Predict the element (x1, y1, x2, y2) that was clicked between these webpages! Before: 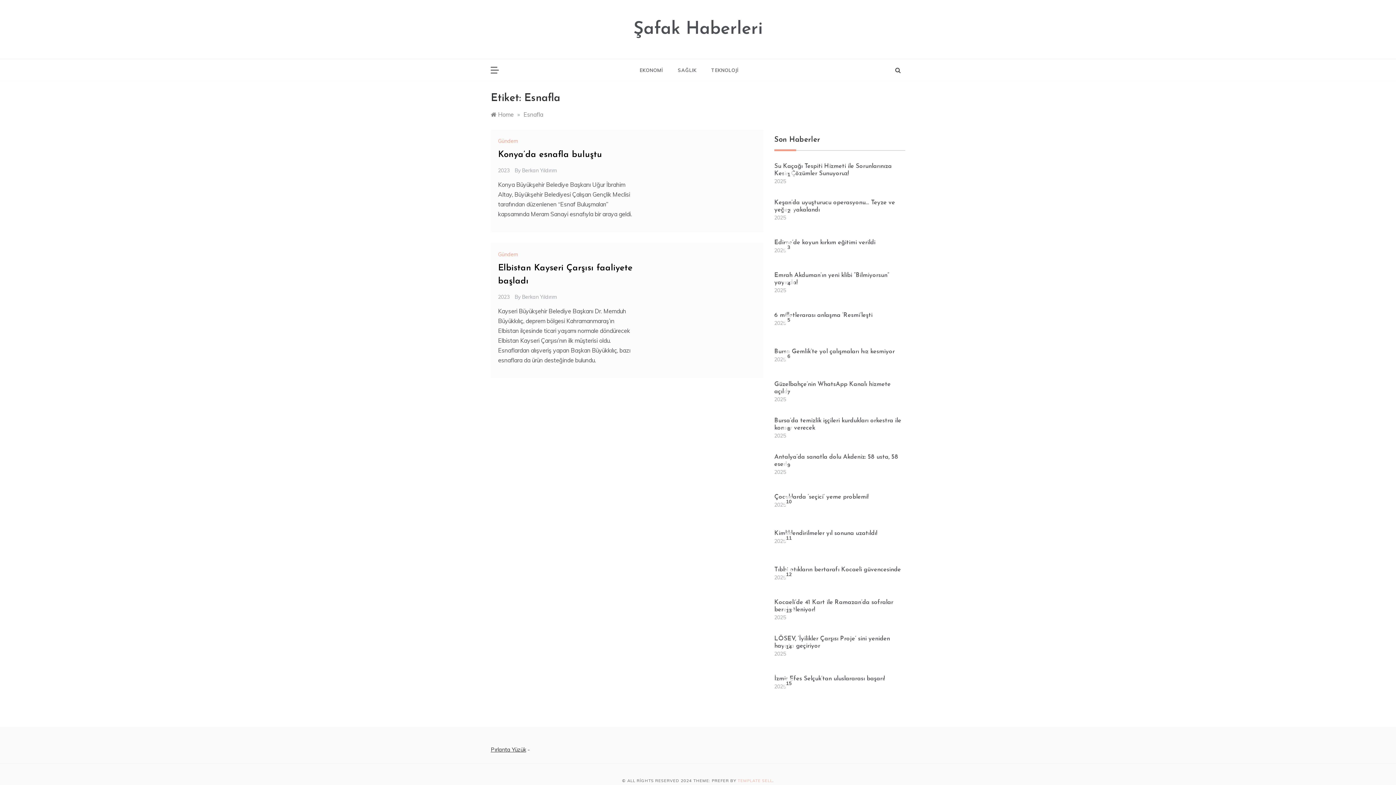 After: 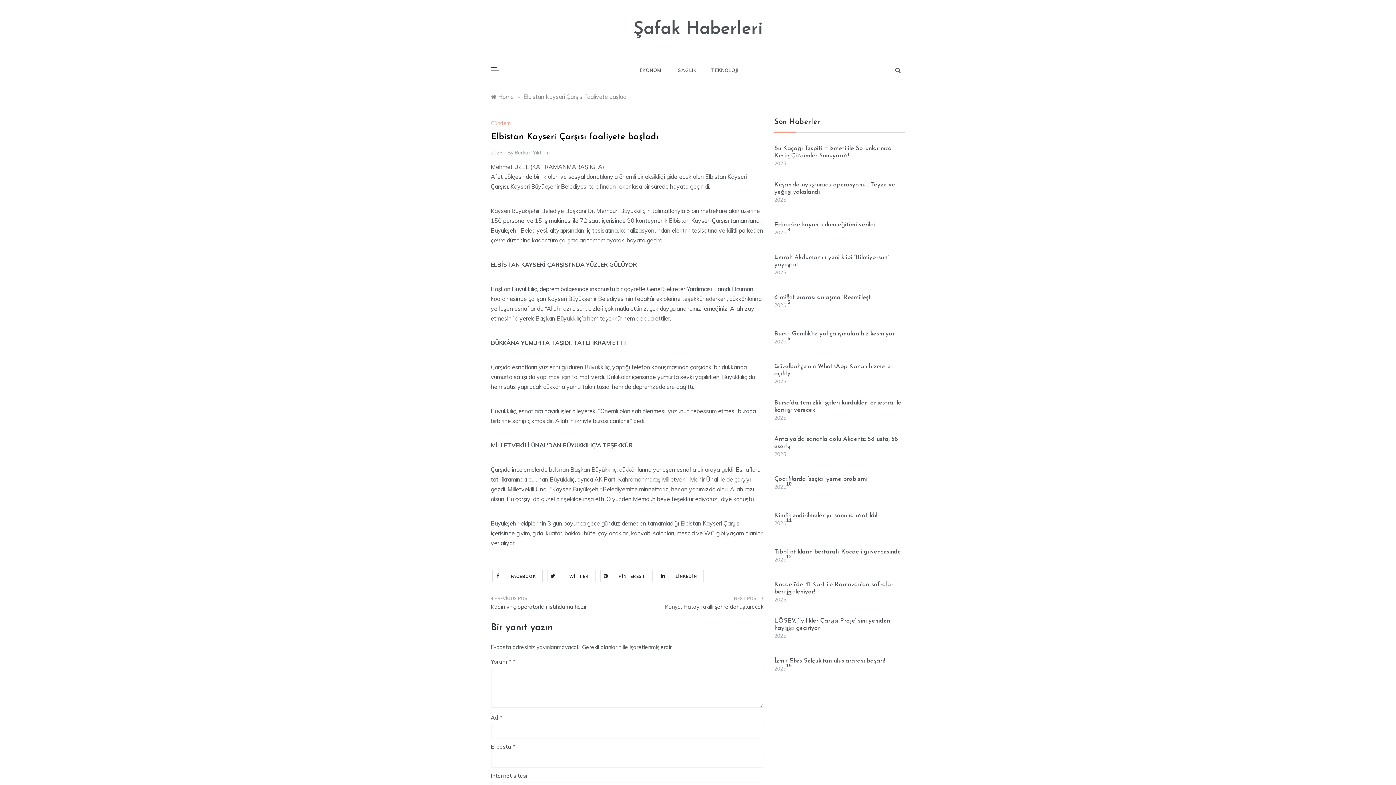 Action: bbox: (498, 293, 509, 300) label: 2023